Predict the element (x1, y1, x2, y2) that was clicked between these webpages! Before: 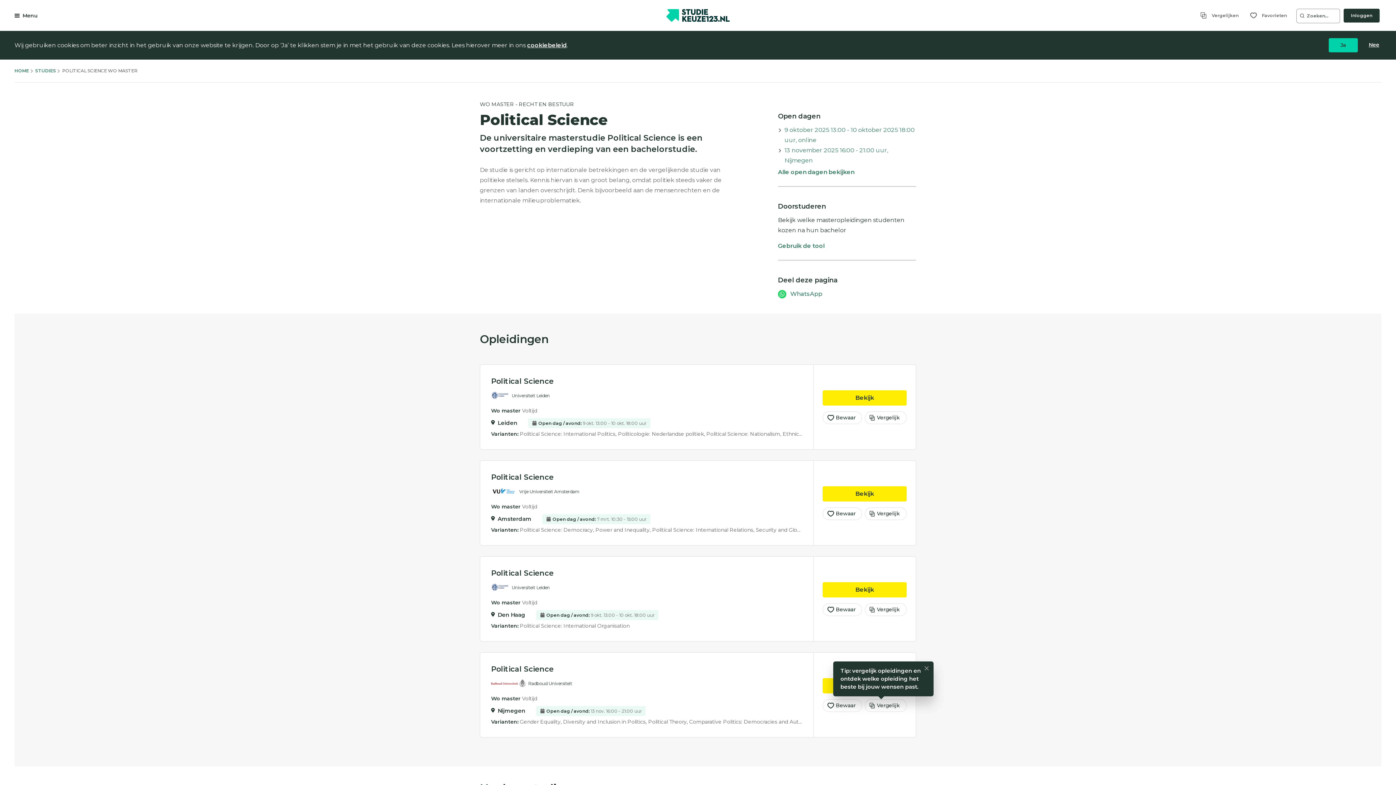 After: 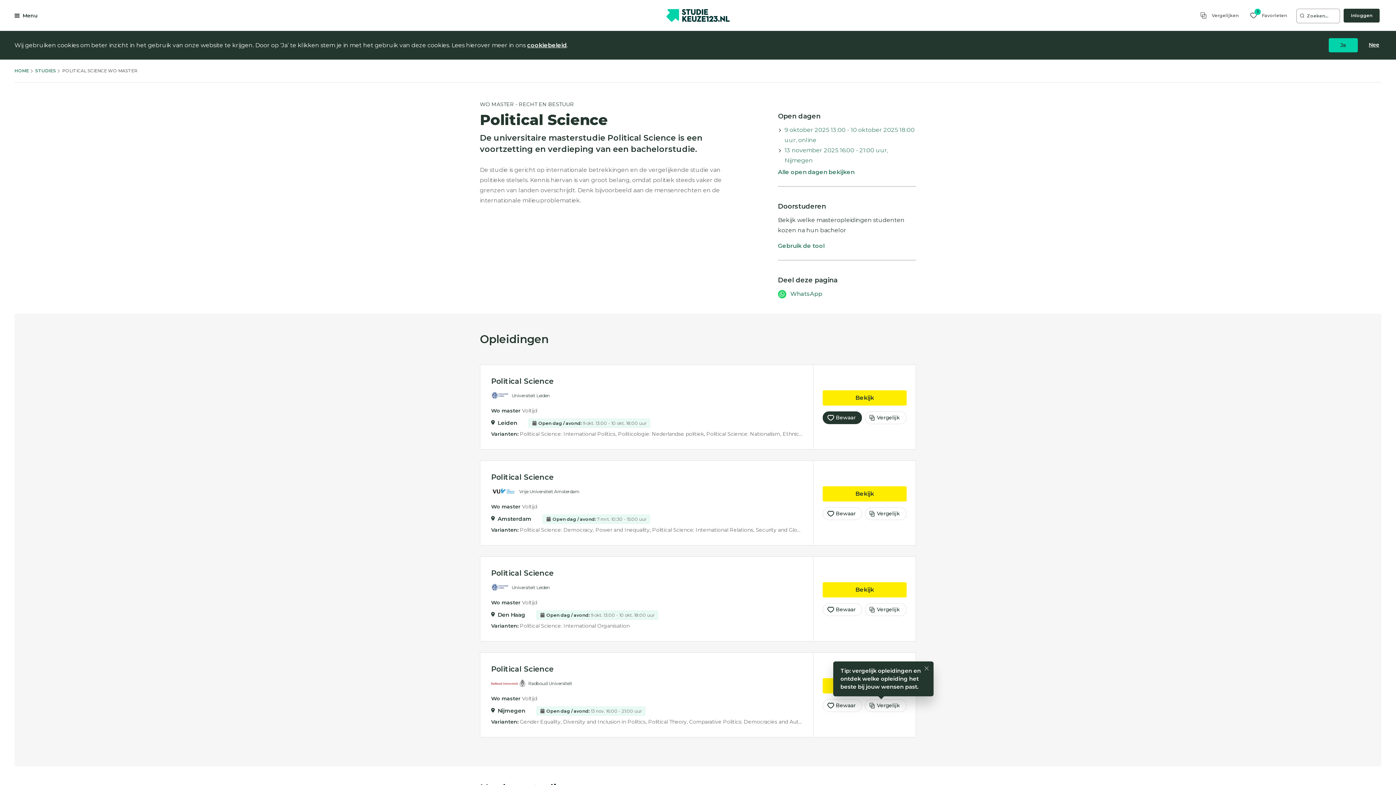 Action: bbox: (822, 411, 862, 424) label: Bewaar